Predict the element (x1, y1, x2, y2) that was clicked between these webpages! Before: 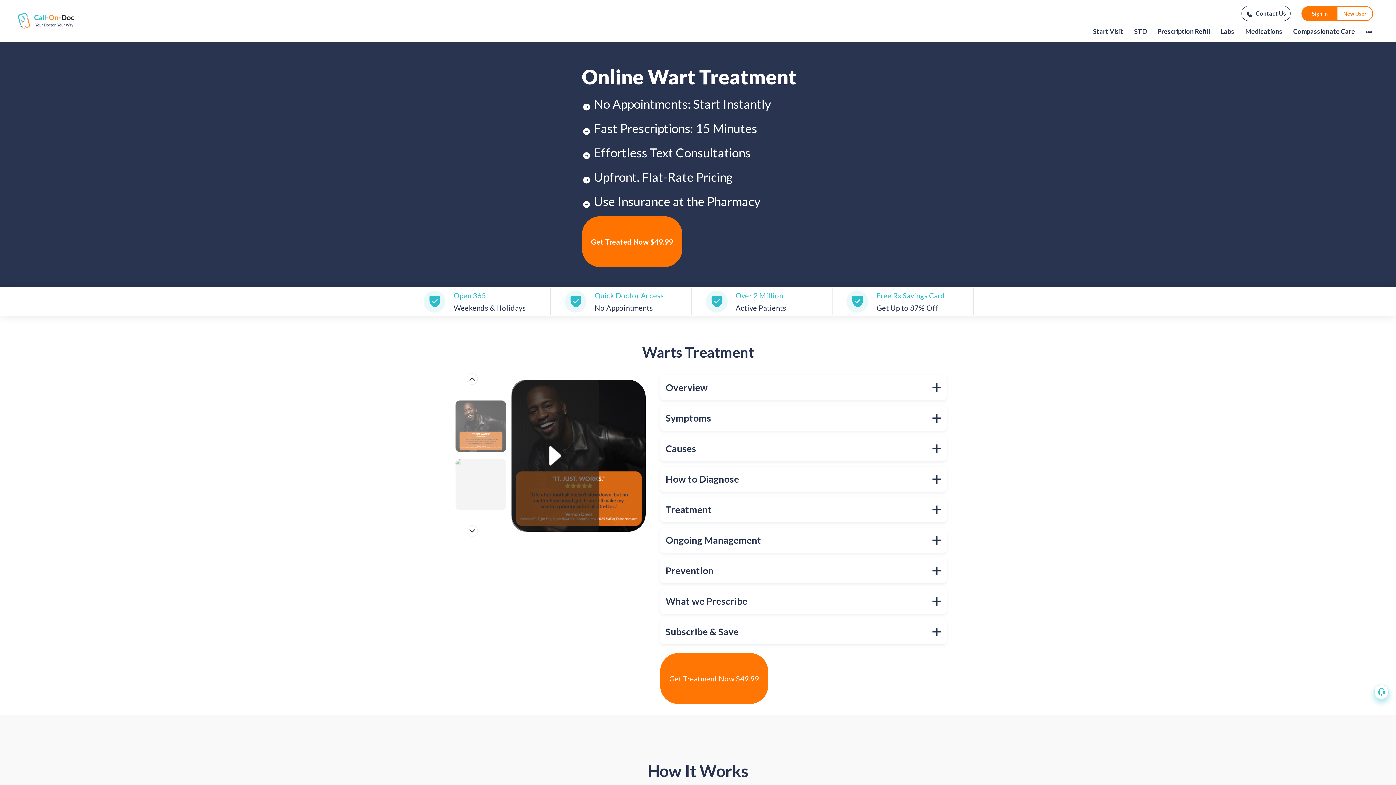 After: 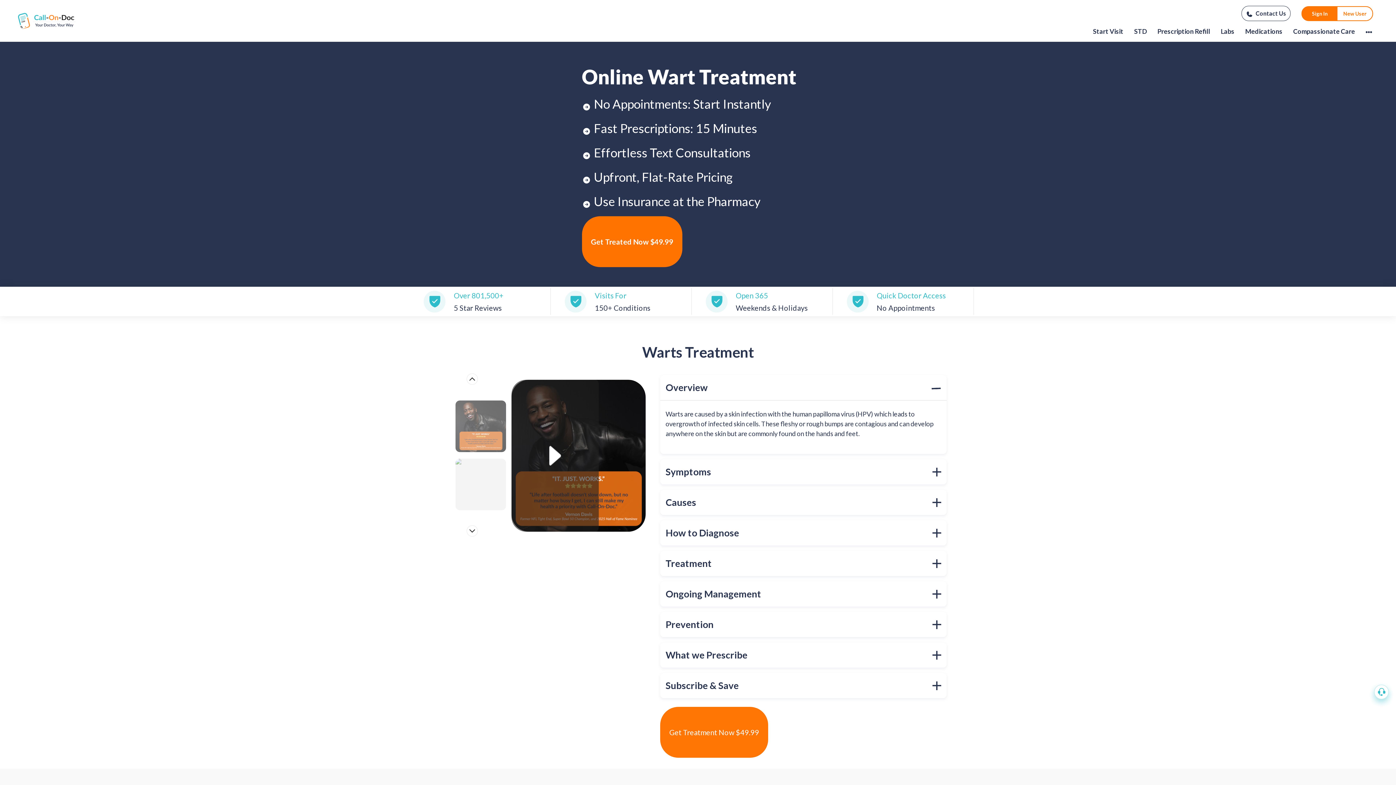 Action: label: Overview bbox: (660, 375, 946, 400)